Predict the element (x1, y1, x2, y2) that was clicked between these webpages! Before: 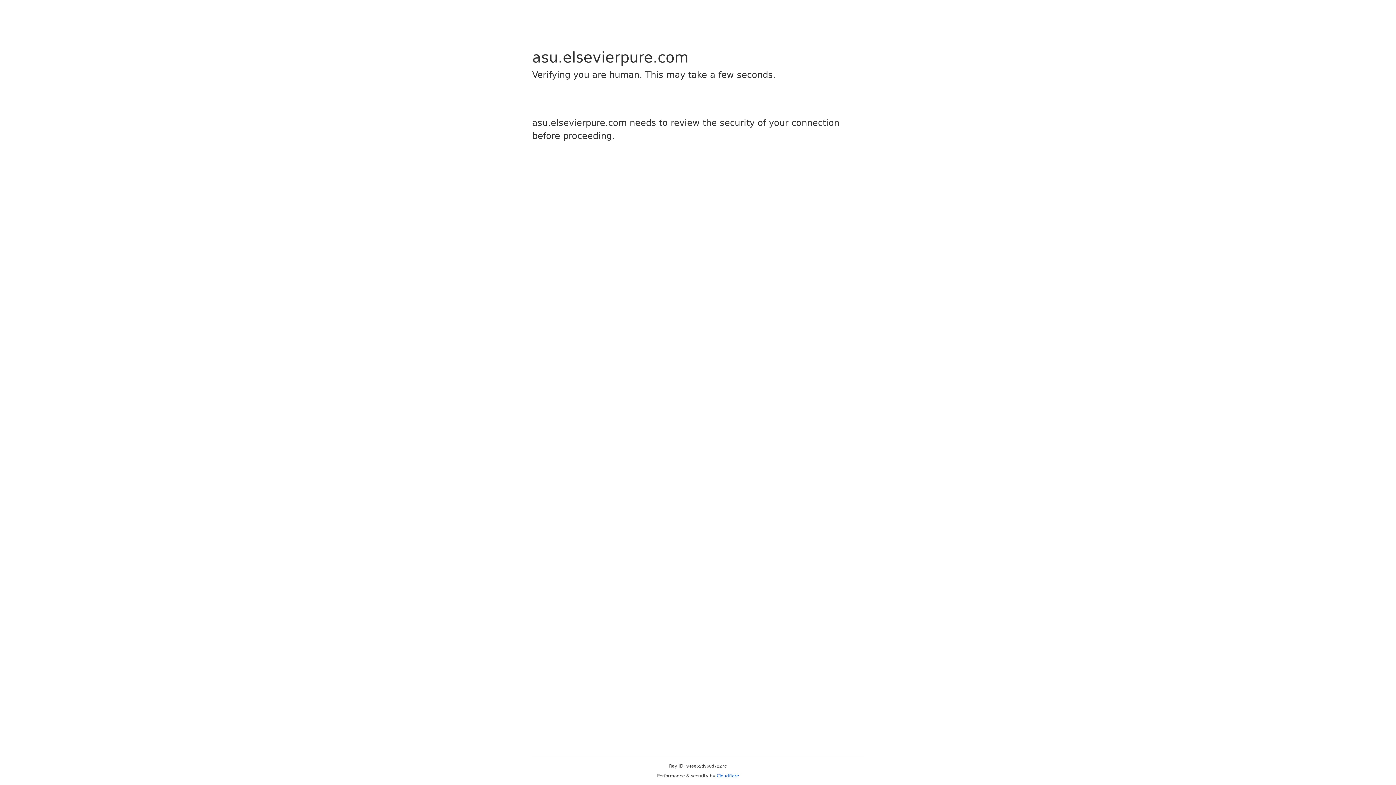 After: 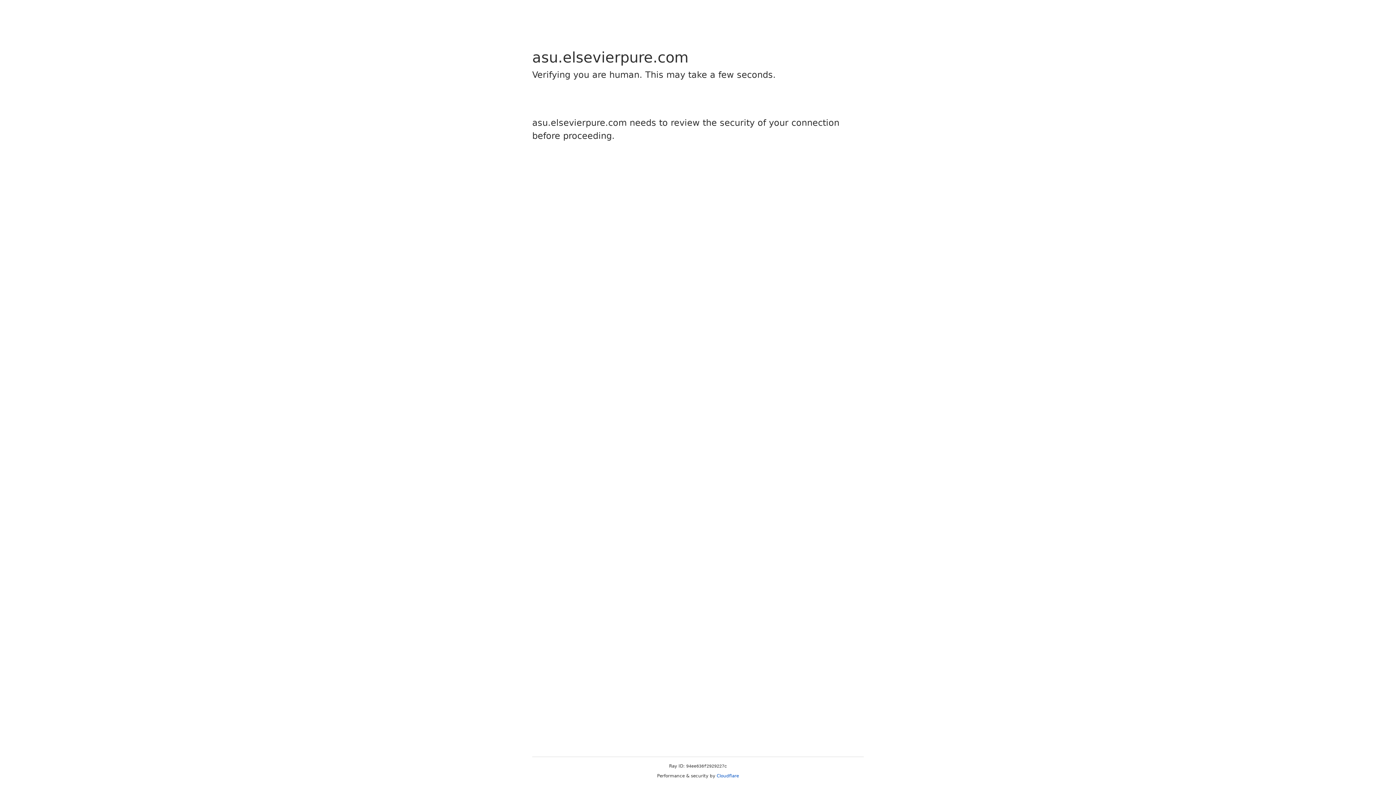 Action: label: Cloudflare bbox: (716, 773, 739, 778)